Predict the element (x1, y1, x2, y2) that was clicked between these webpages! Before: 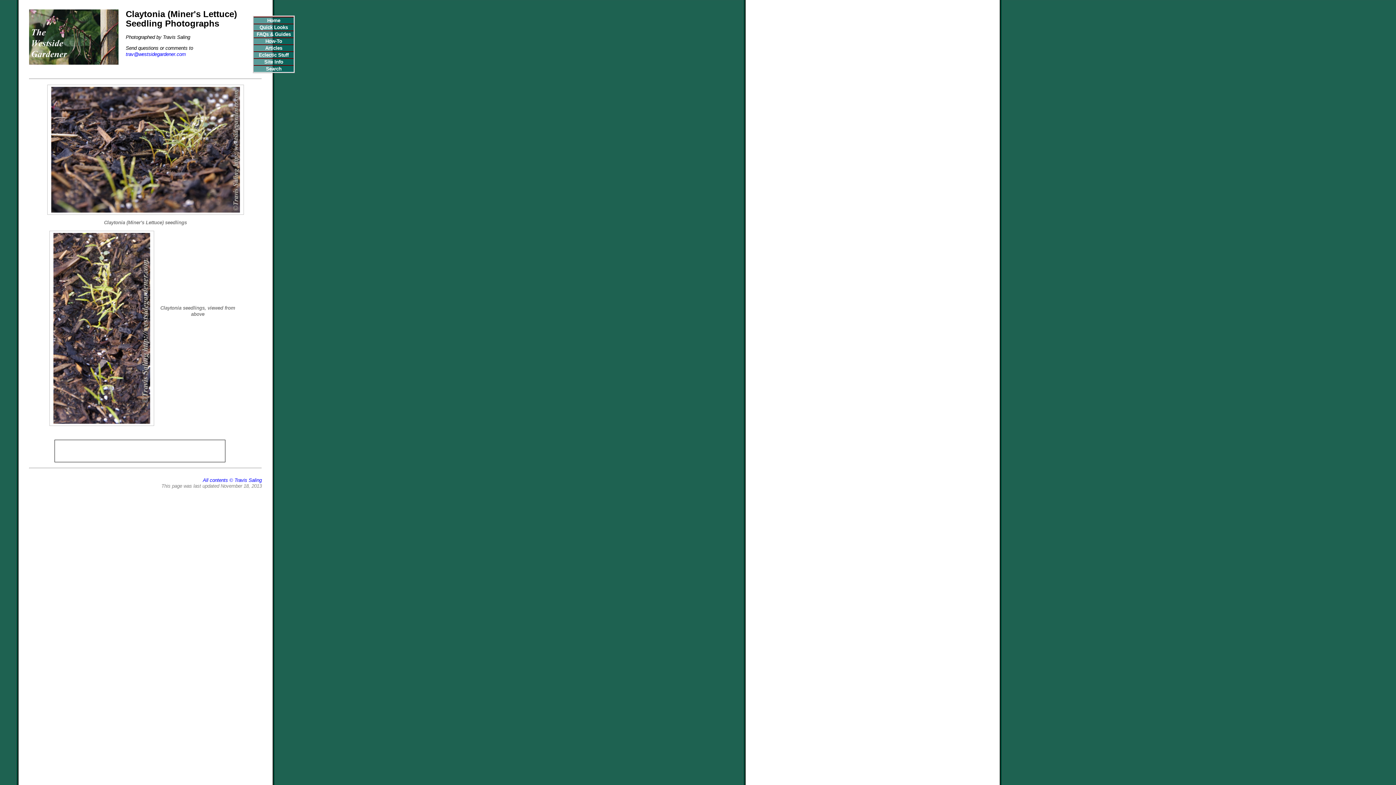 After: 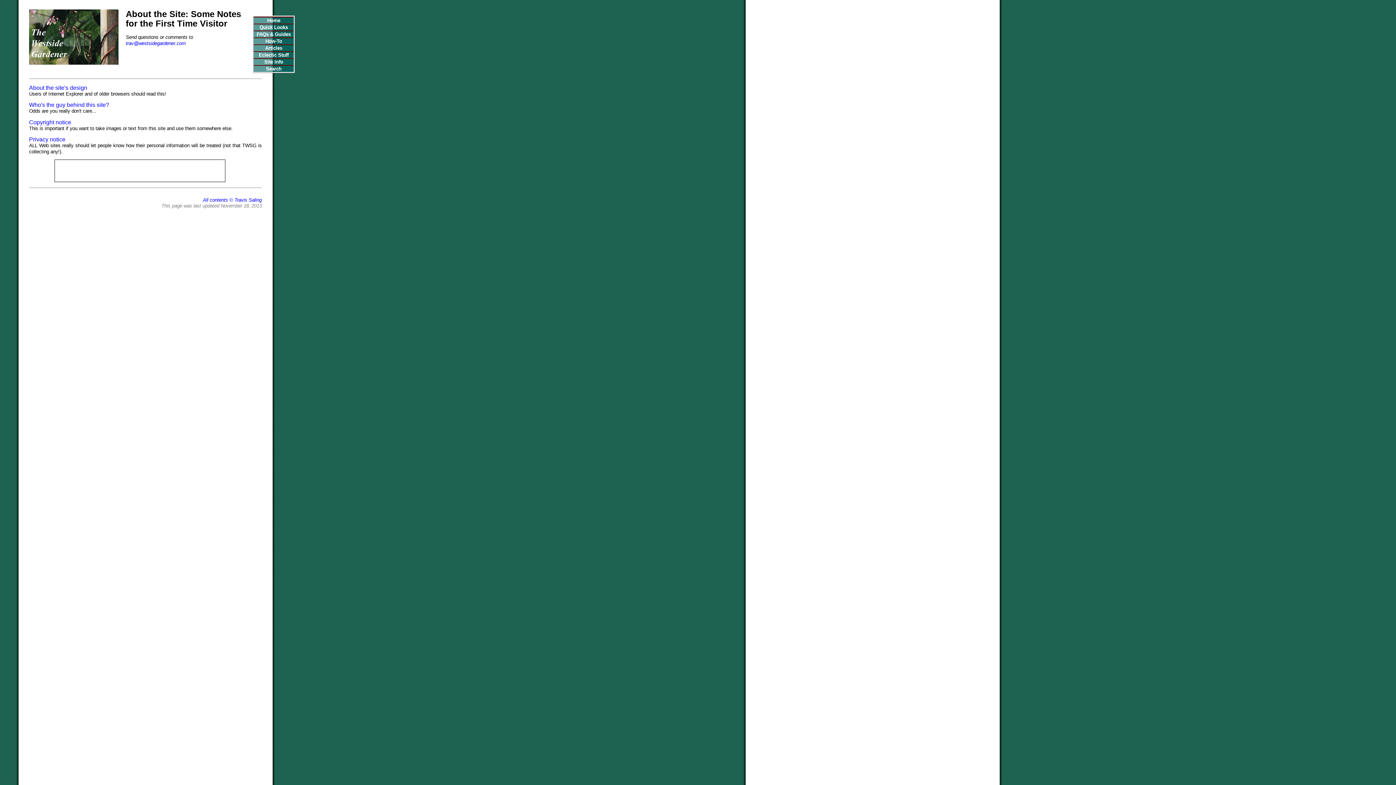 Action: label: Site Info bbox: (253, 58, 293, 65)